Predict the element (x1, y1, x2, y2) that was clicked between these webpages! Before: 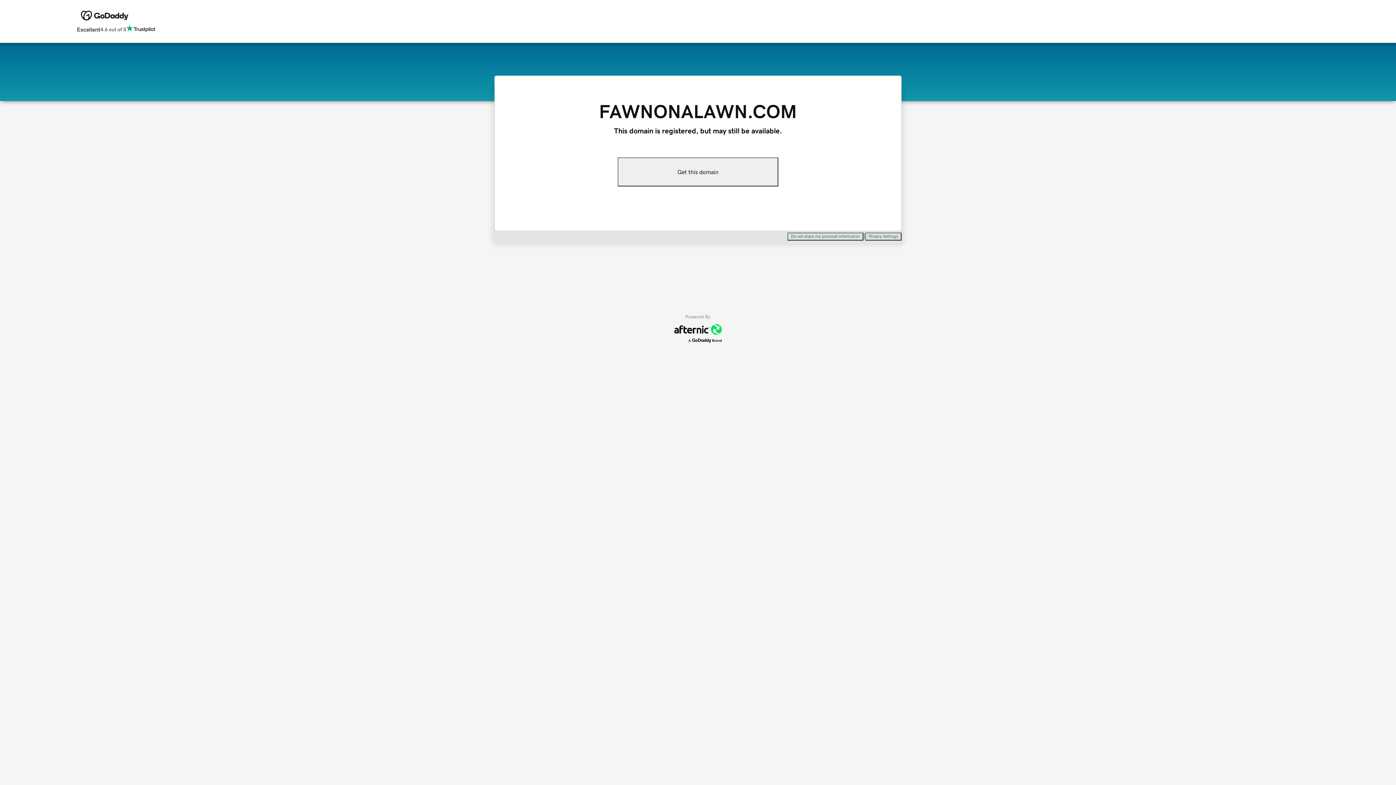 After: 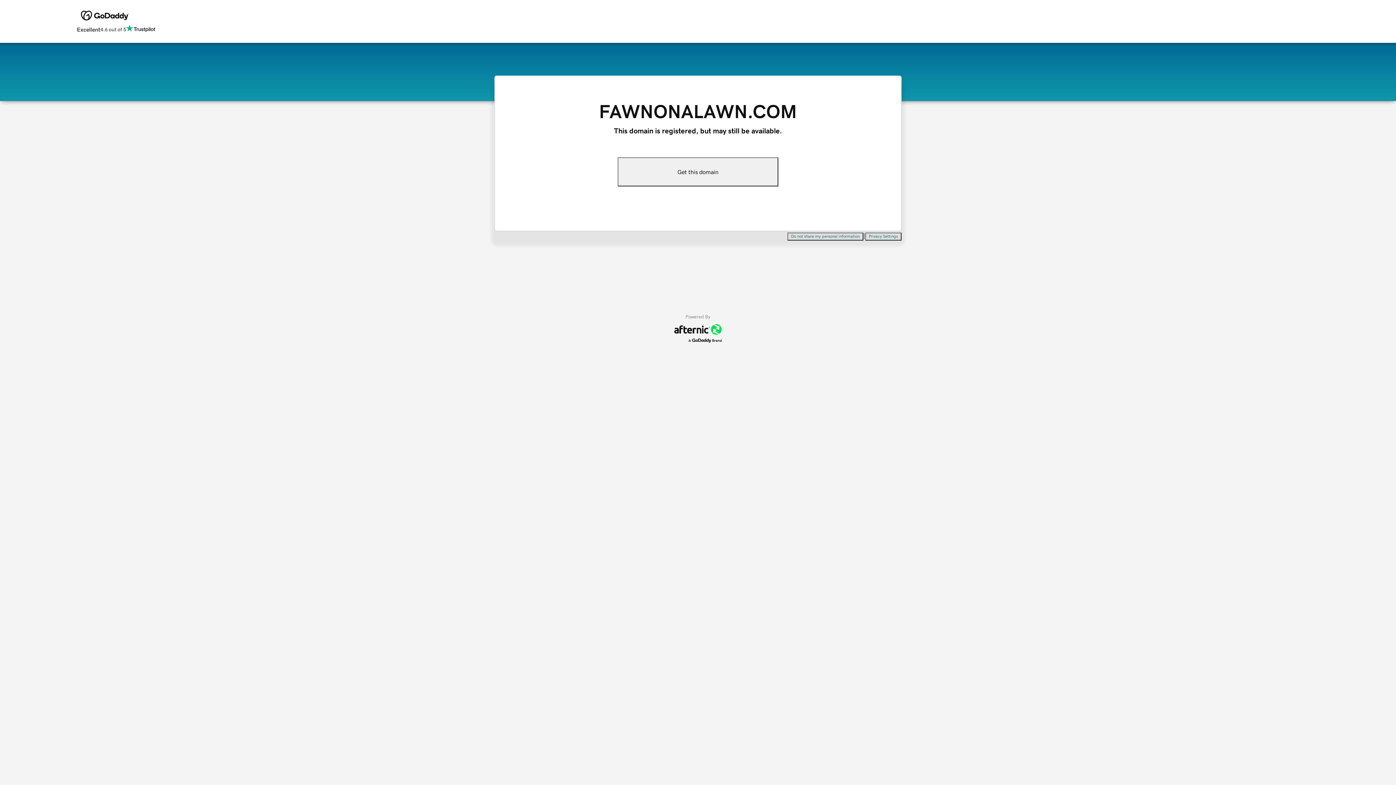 Action: label: Get this domain bbox: (617, 157, 778, 186)